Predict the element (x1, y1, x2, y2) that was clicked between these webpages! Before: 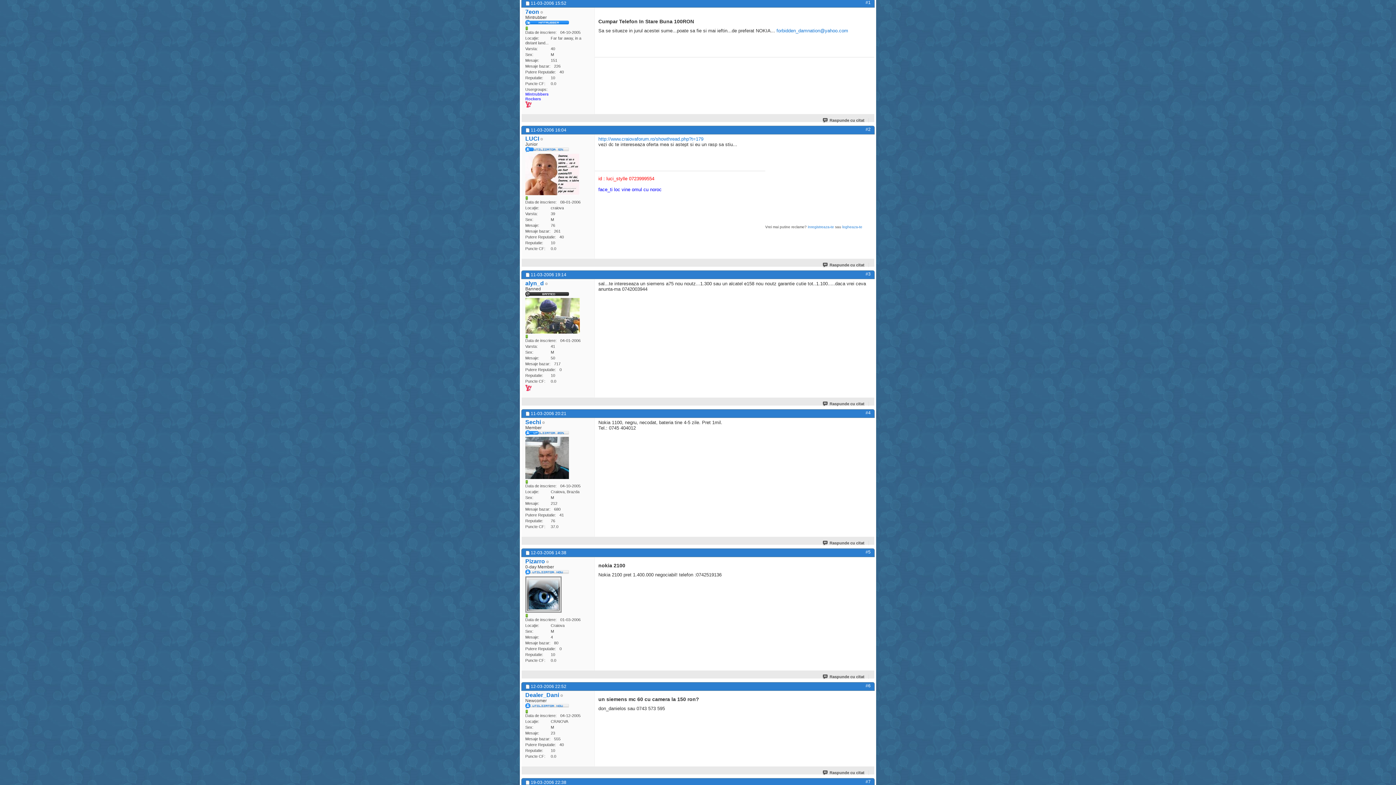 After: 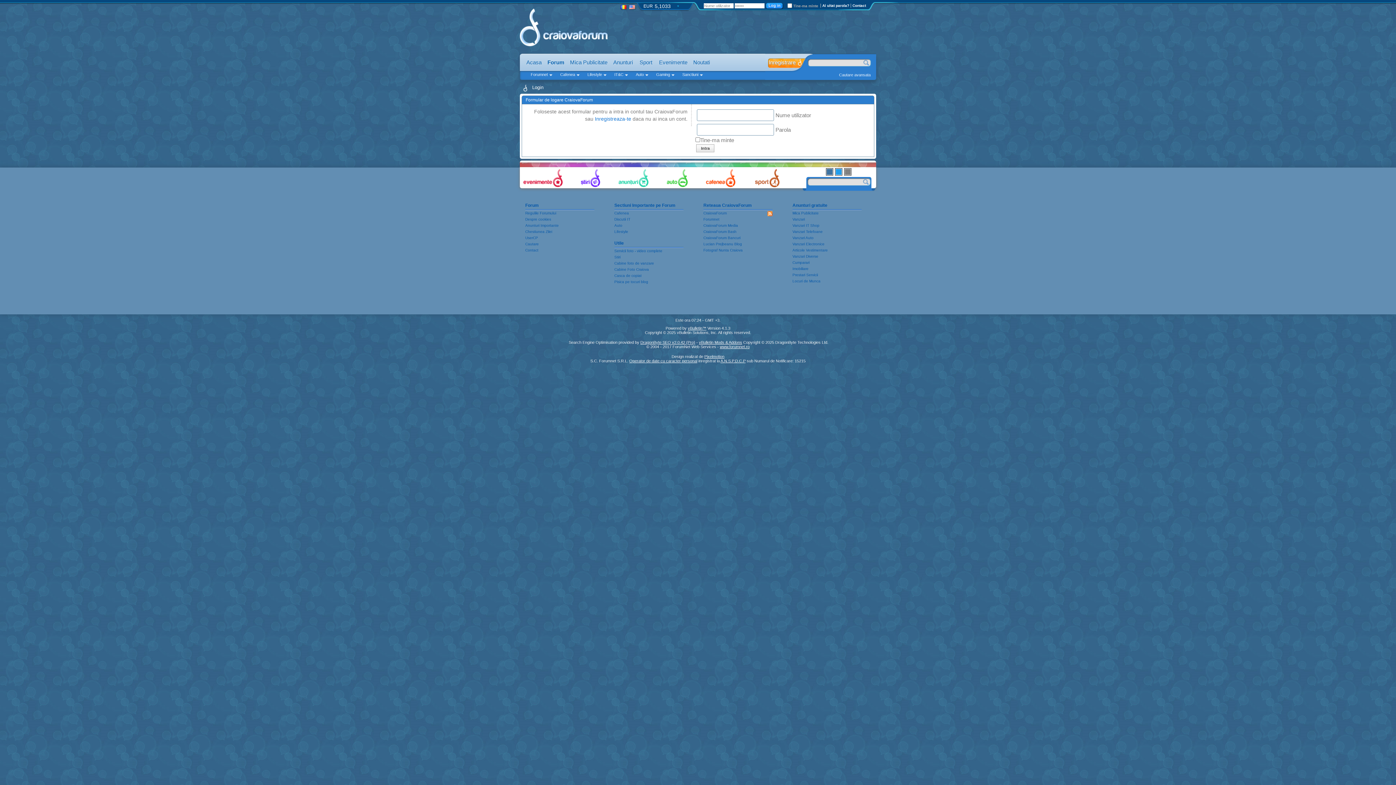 Action: label: logheaza-te bbox: (842, 225, 862, 229)